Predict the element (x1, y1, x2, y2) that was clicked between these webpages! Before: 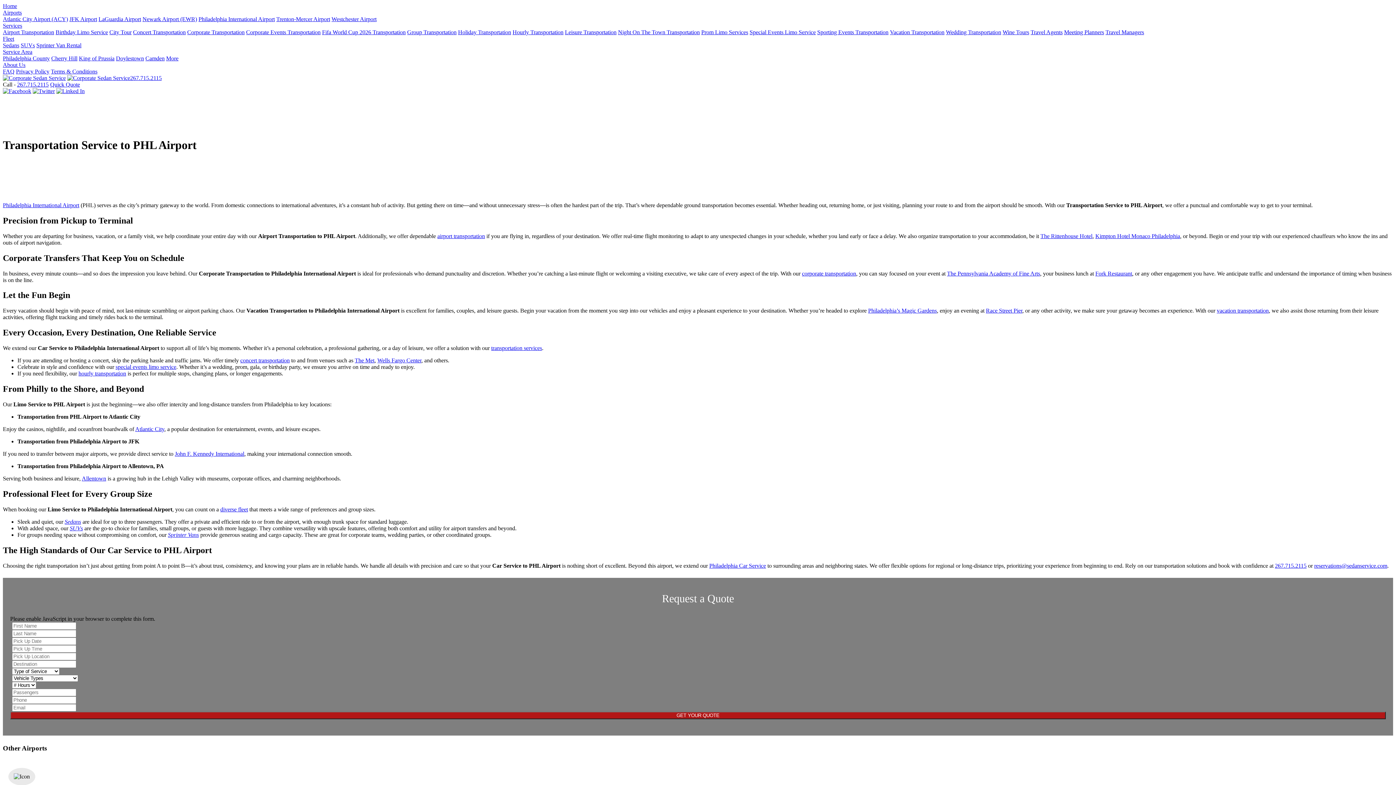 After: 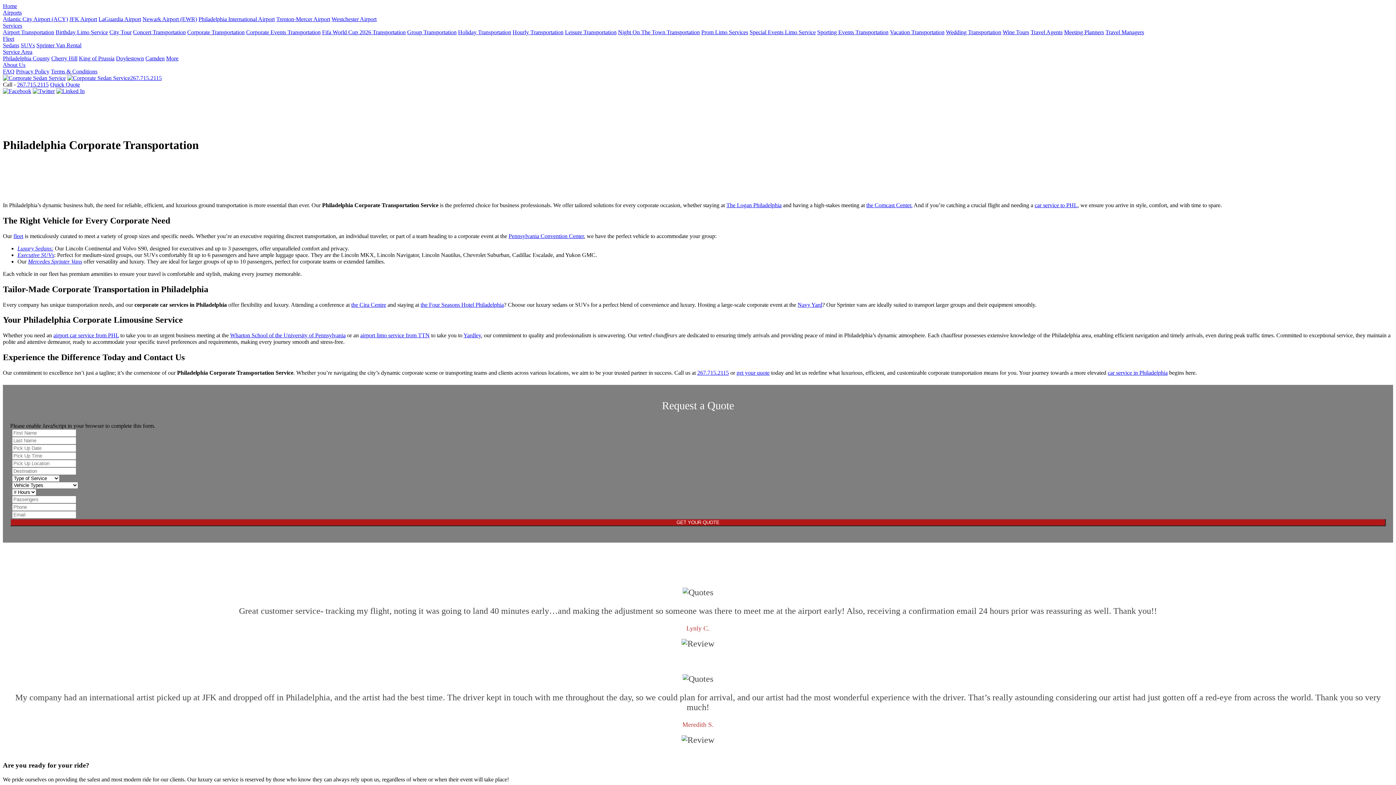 Action: label: corporate transportation bbox: (802, 270, 856, 276)